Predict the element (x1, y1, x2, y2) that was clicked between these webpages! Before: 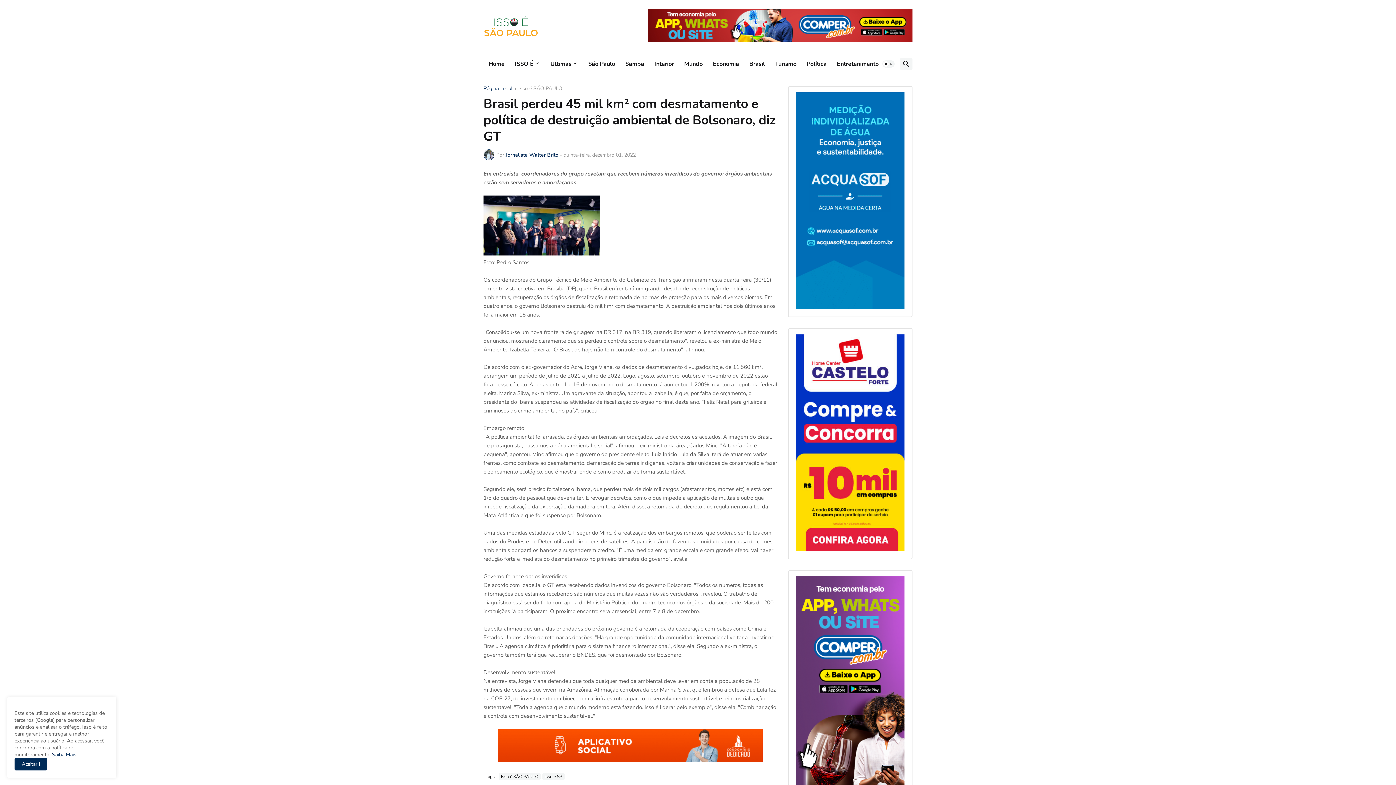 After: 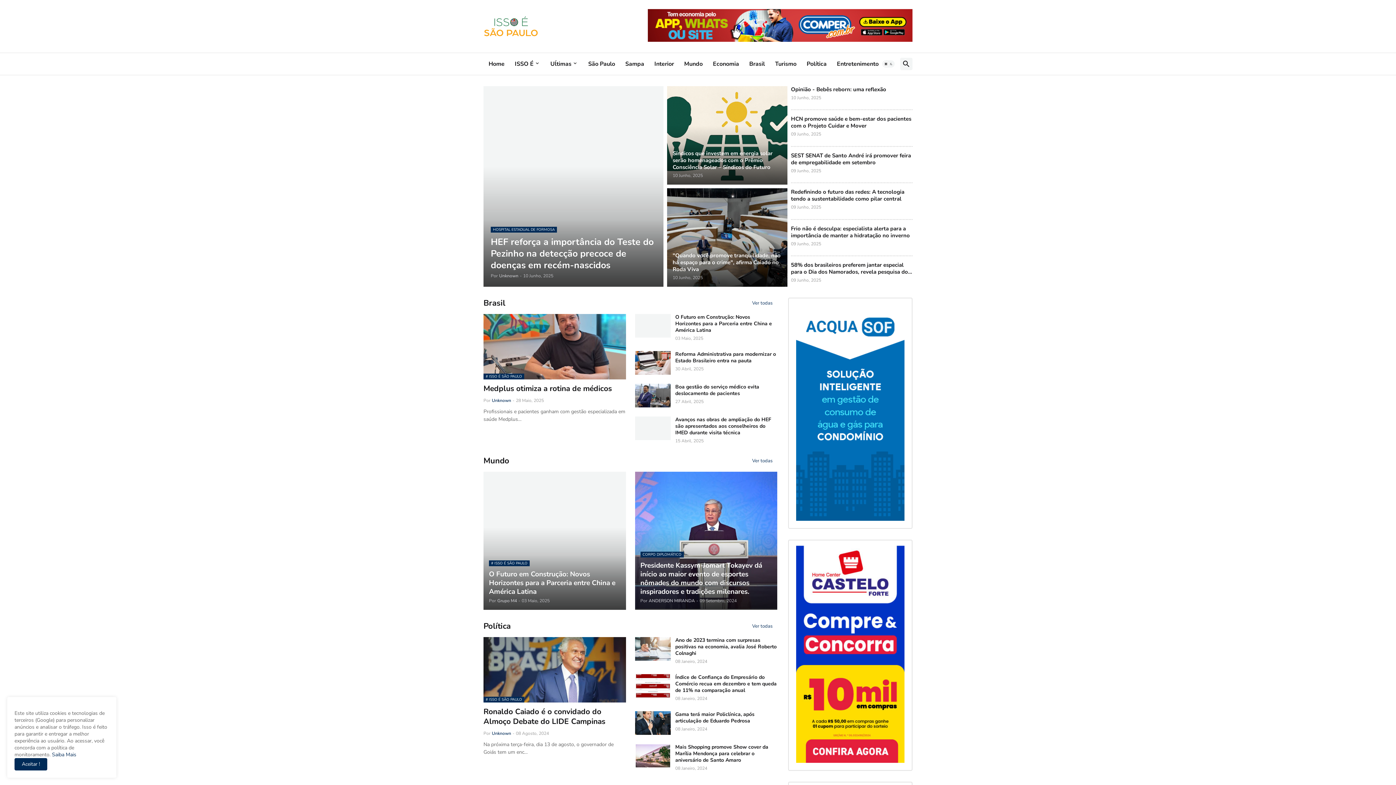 Action: bbox: (483, 15, 538, 37)